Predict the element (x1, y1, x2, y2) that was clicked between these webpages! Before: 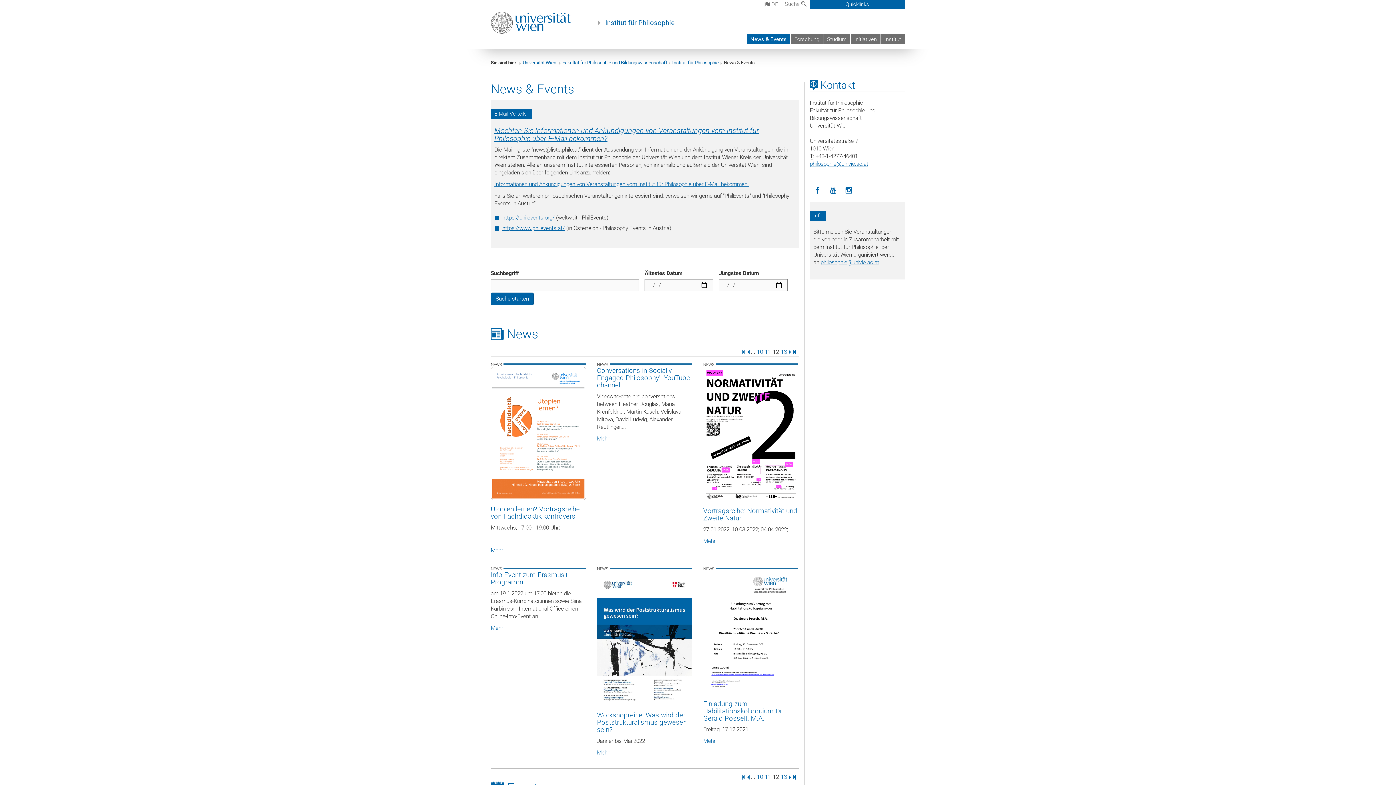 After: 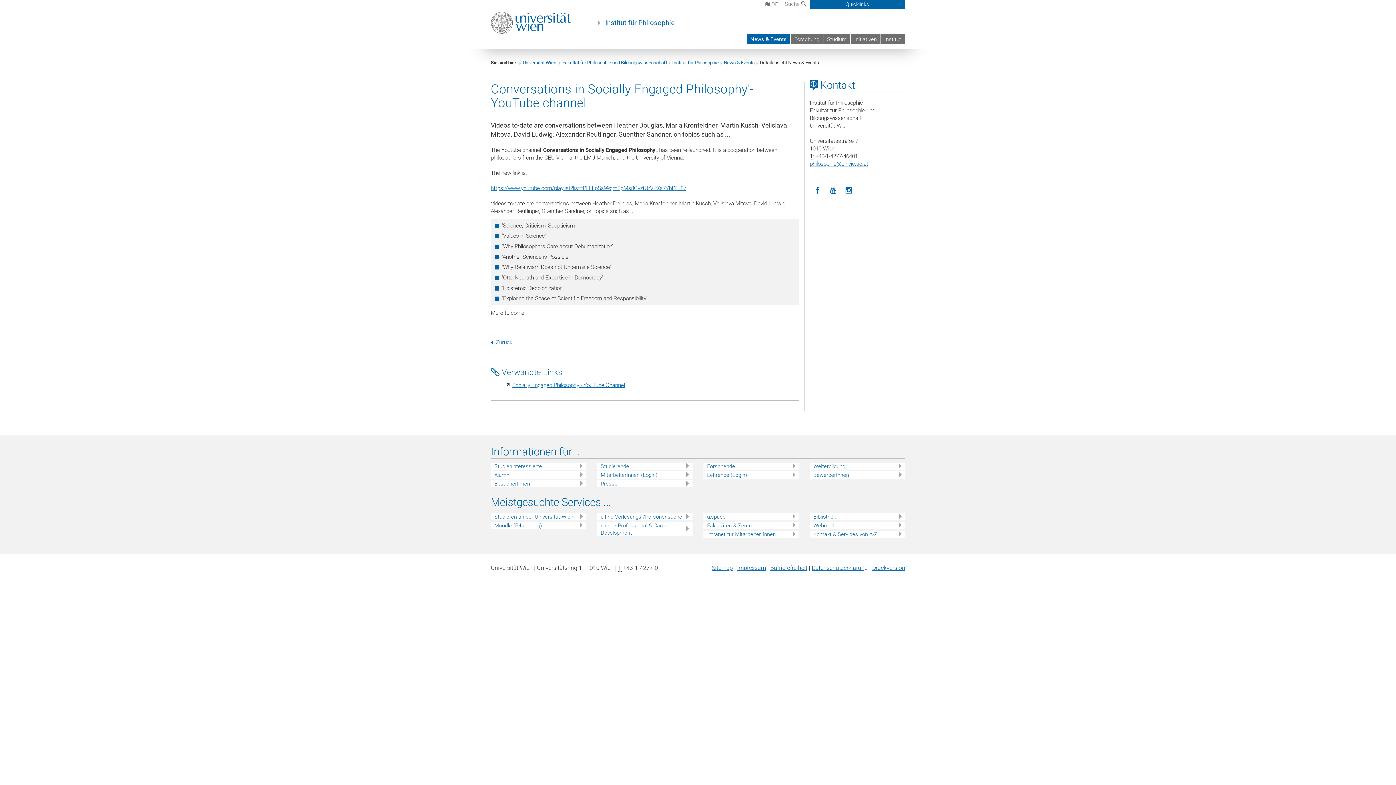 Action: bbox: (597, 435, 692, 442) label: Mehr